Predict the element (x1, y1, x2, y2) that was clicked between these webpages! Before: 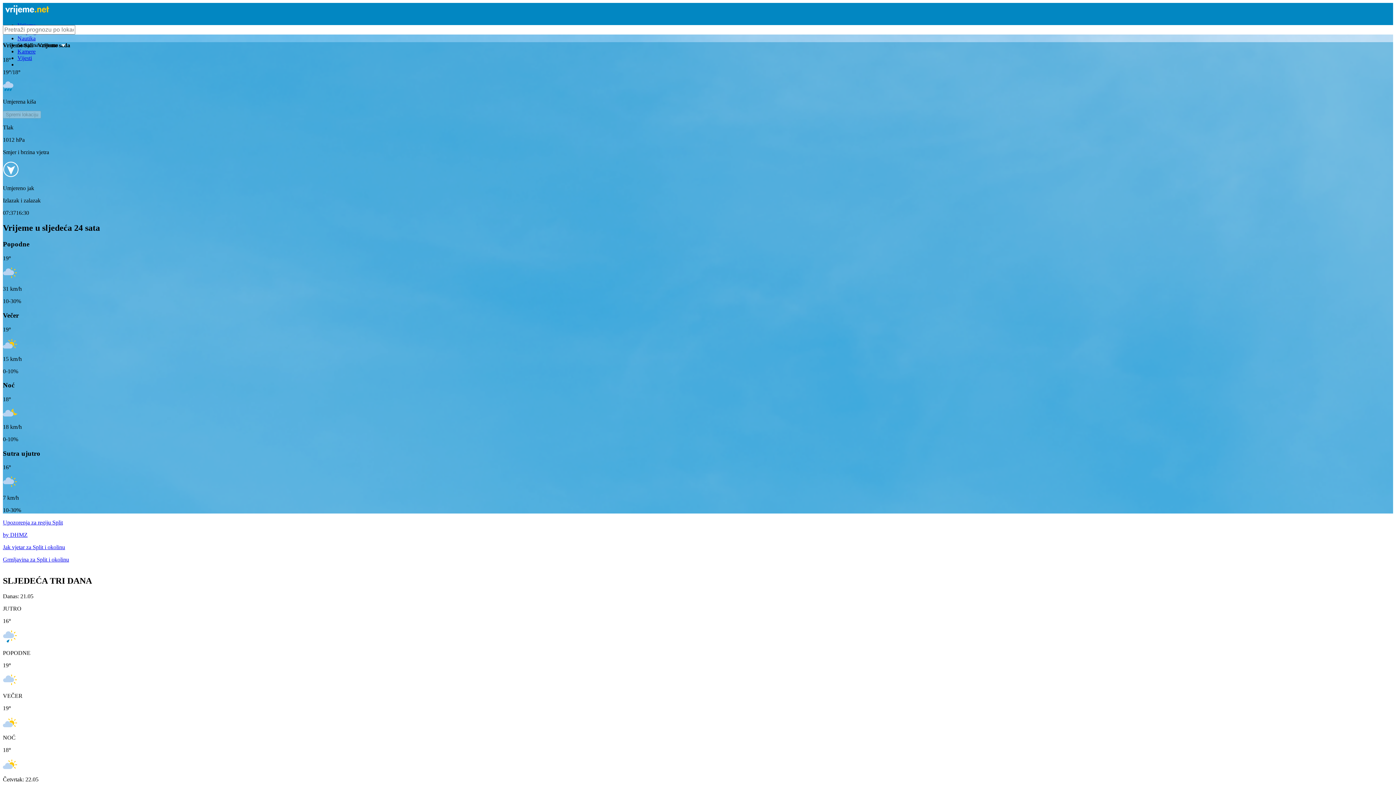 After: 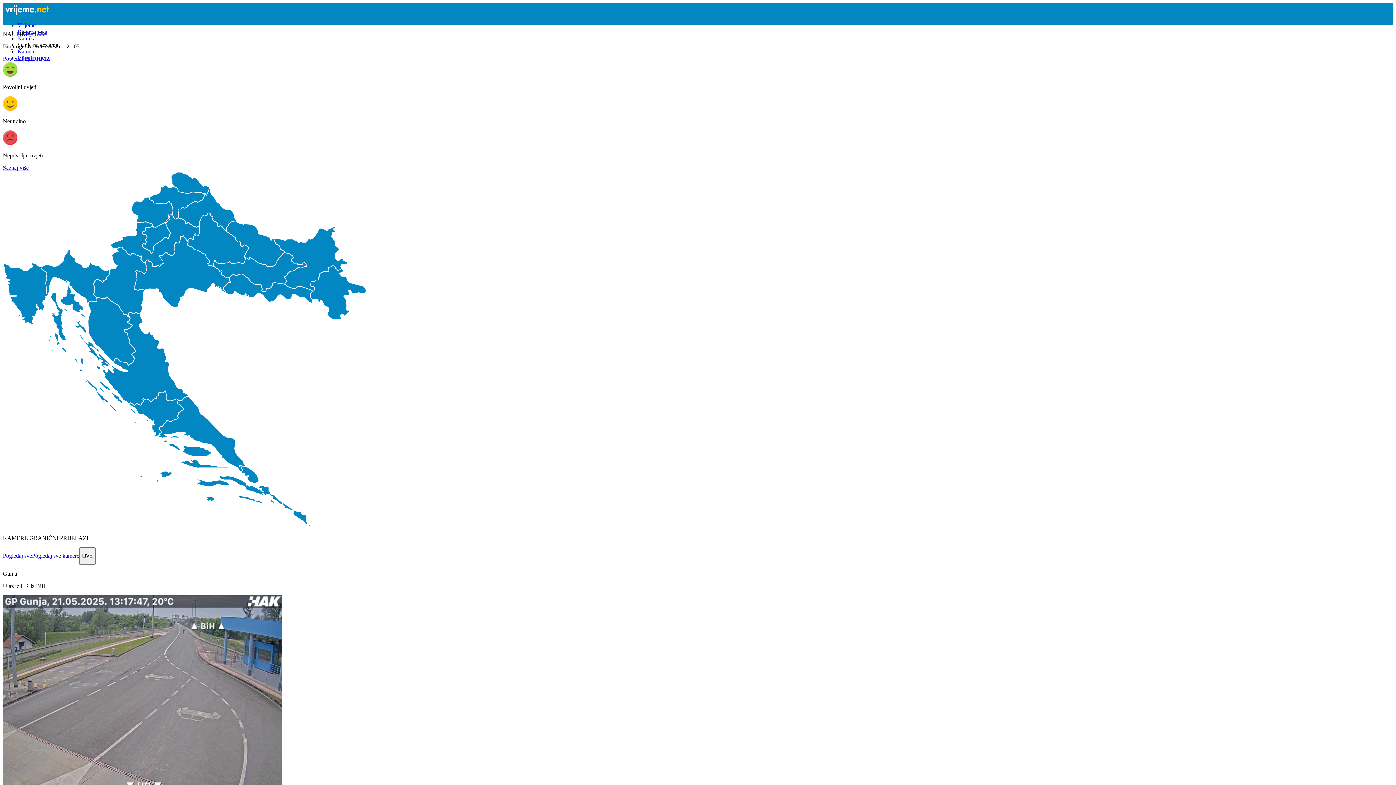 Action: label: Nautika bbox: (17, 35, 35, 41)